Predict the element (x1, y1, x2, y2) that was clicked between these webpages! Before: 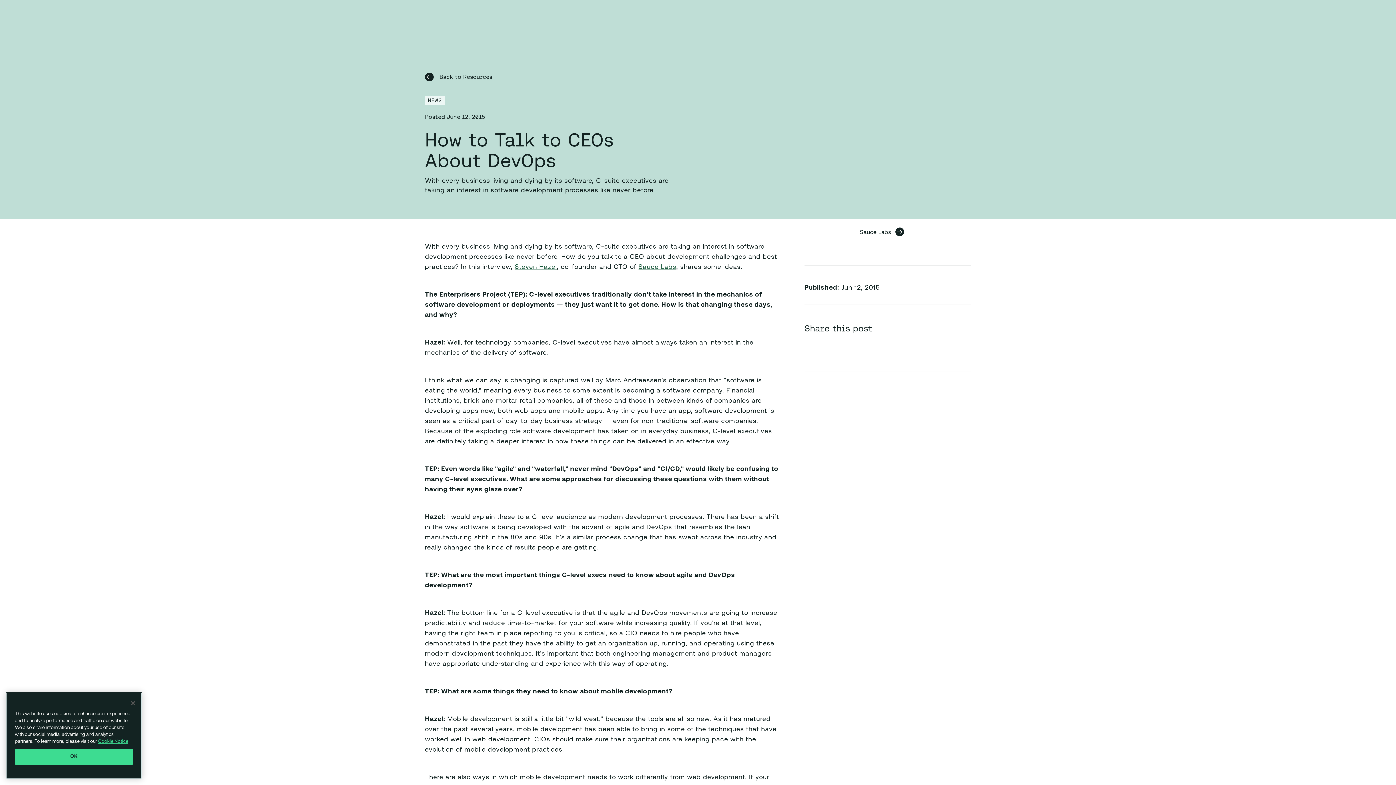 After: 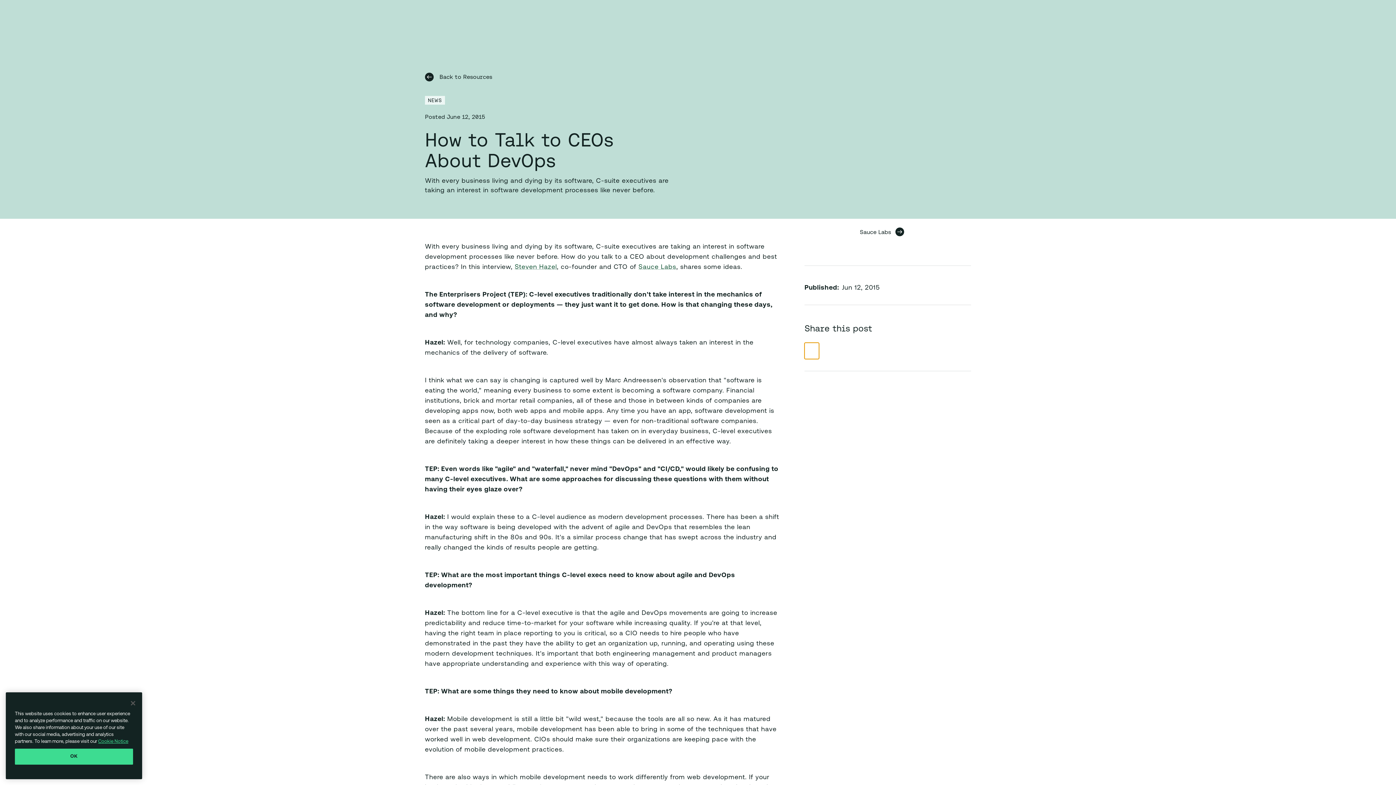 Action: bbox: (804, 342, 819, 359)